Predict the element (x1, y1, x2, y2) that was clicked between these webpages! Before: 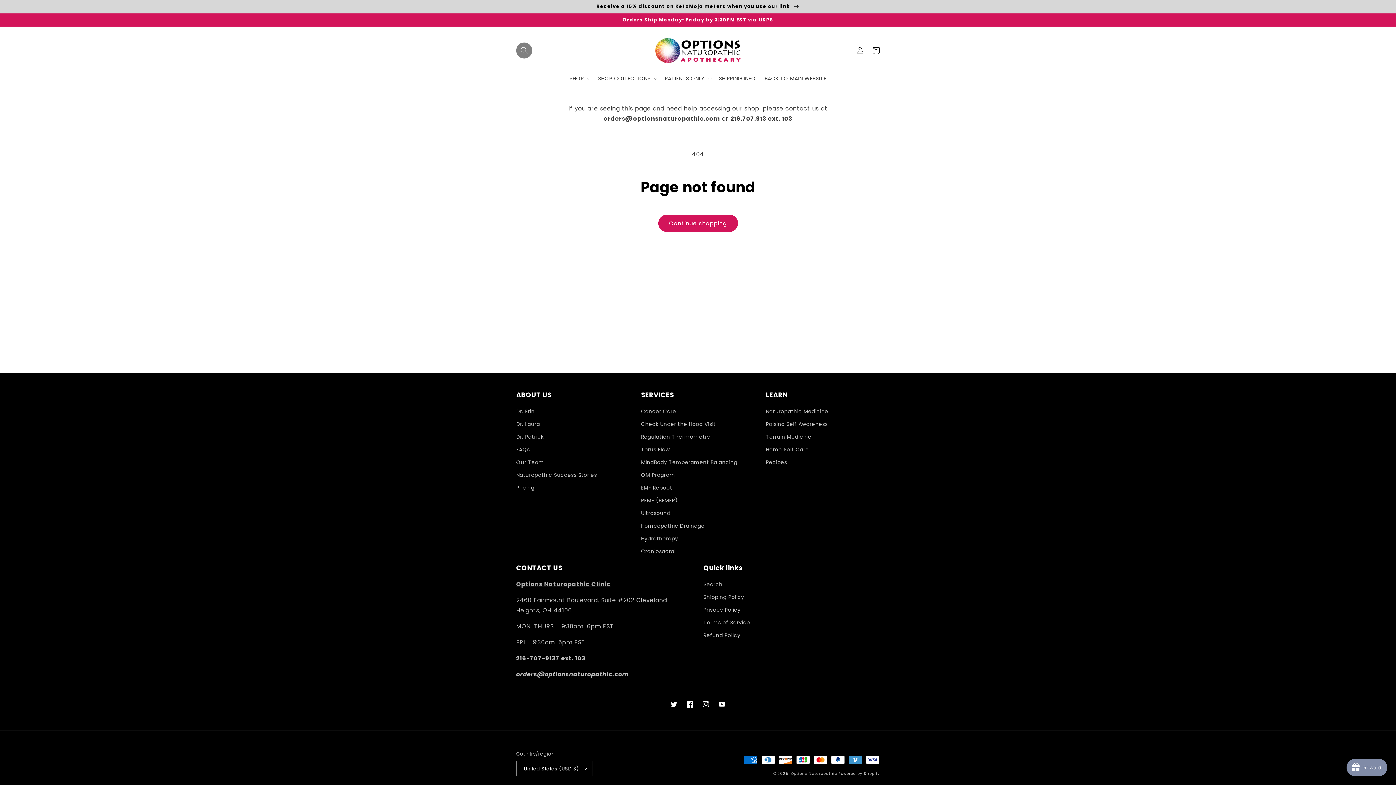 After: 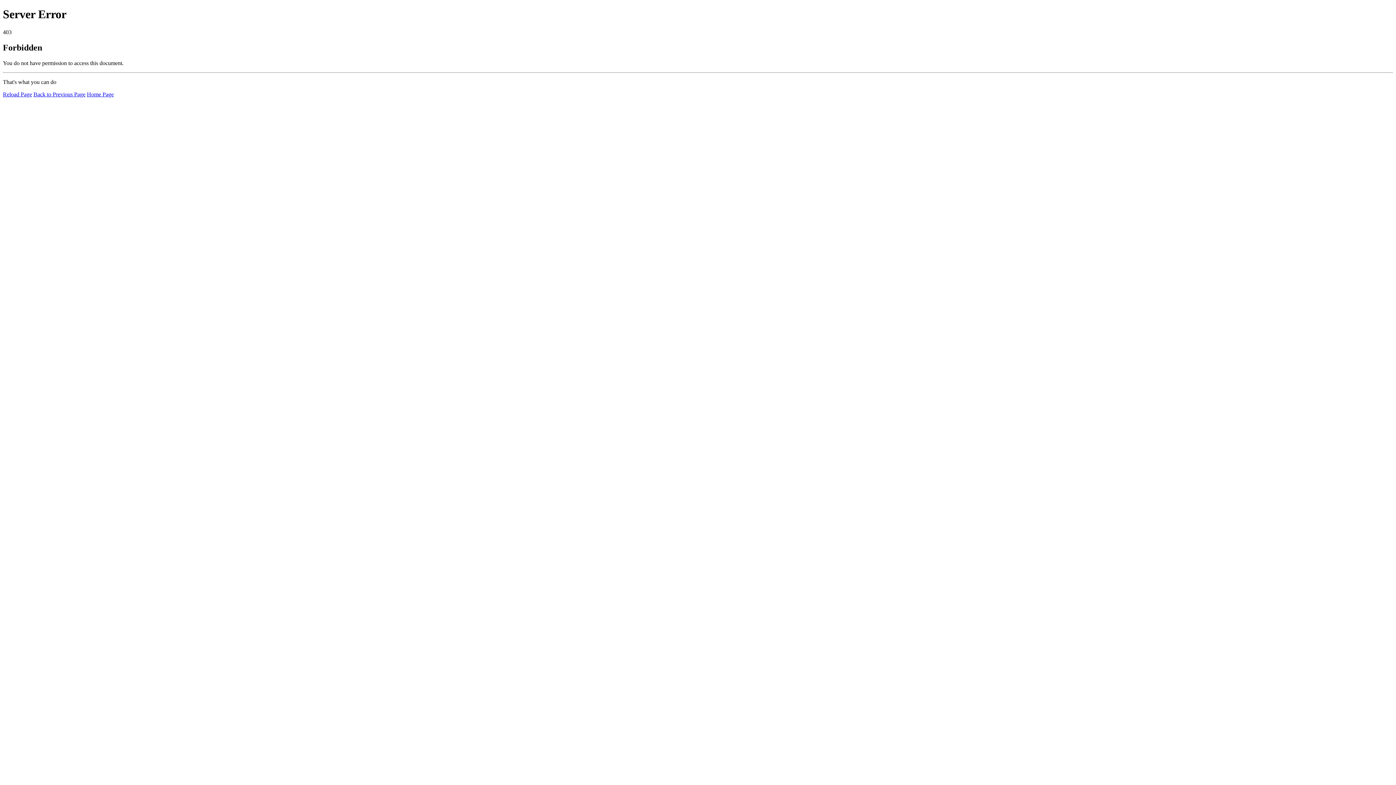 Action: bbox: (641, 443, 669, 456) label: Torus Flow